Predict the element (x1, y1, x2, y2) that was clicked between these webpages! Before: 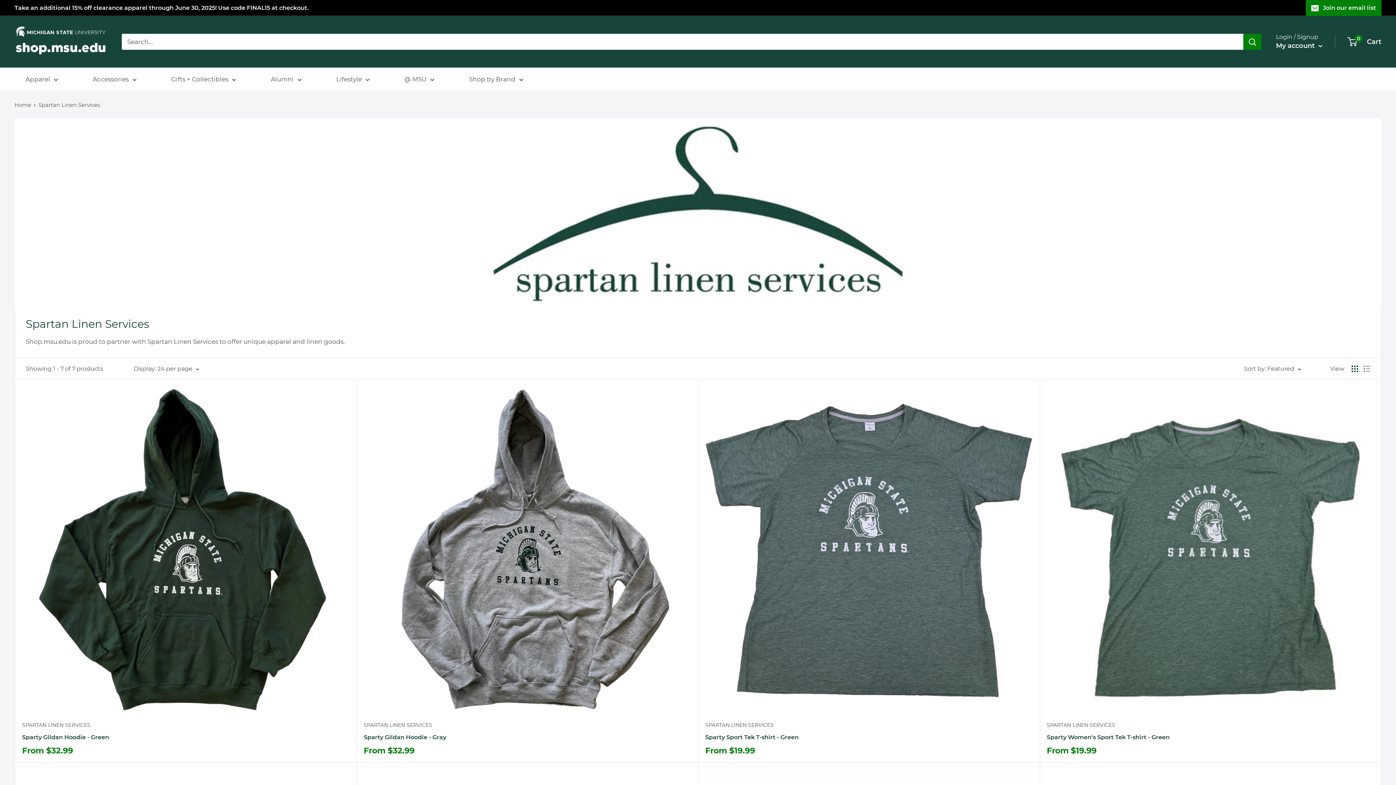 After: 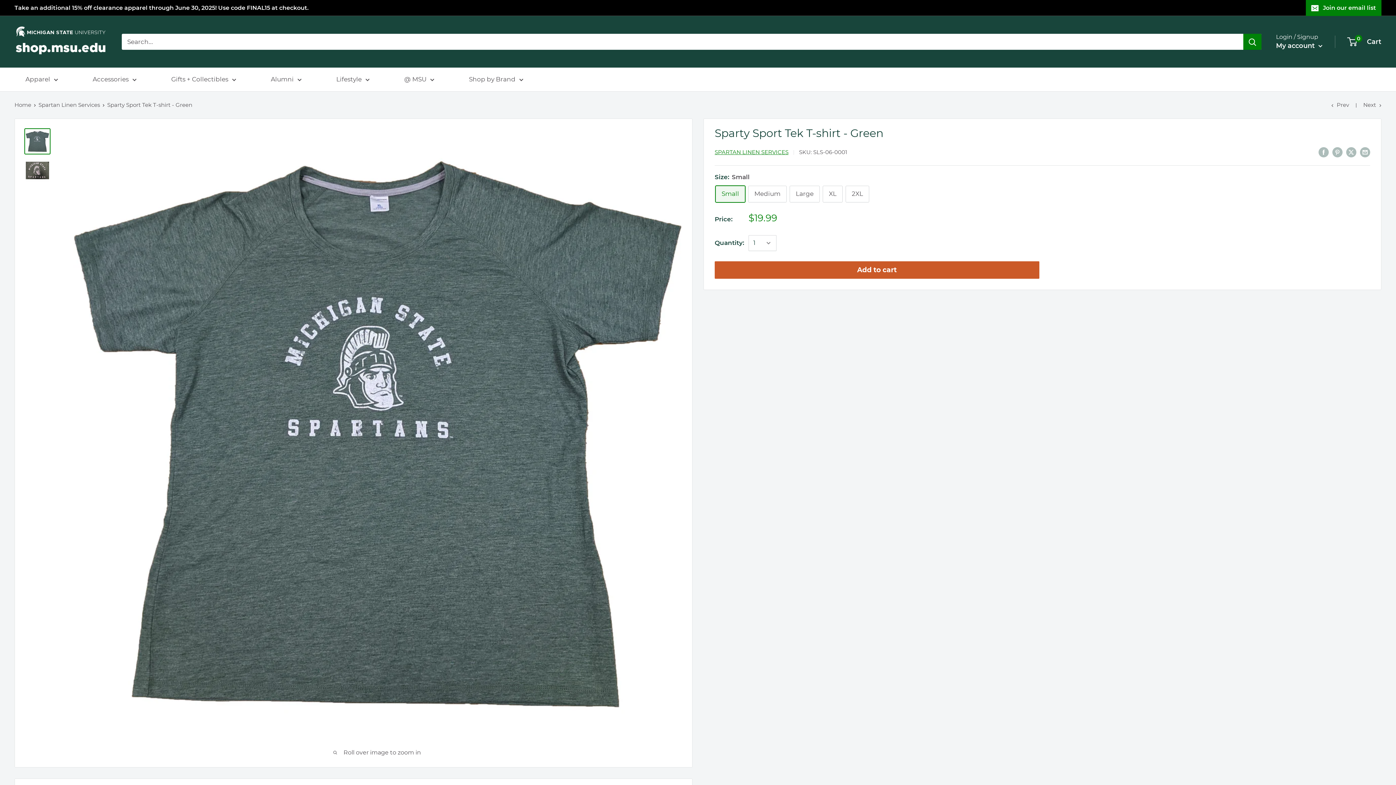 Action: bbox: (705, 386, 1032, 713)